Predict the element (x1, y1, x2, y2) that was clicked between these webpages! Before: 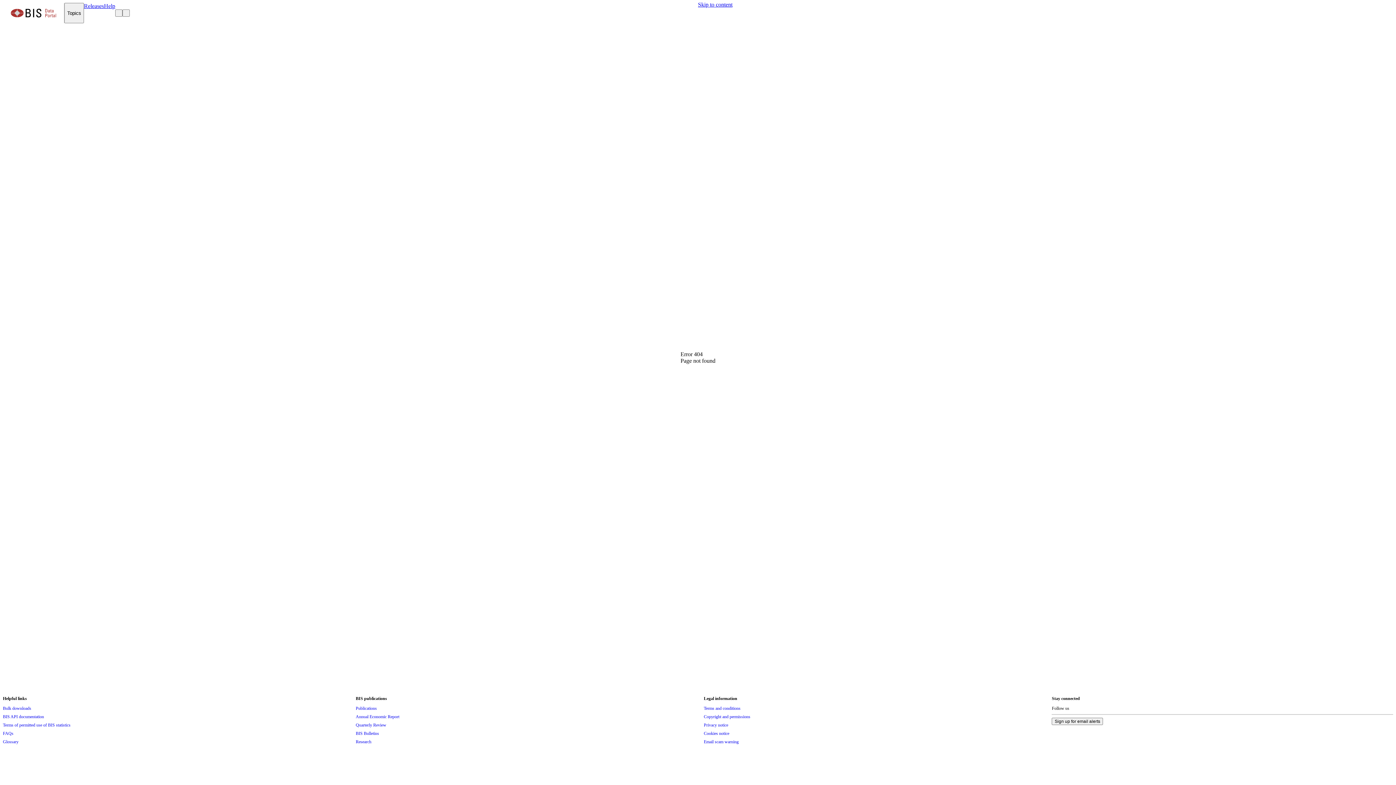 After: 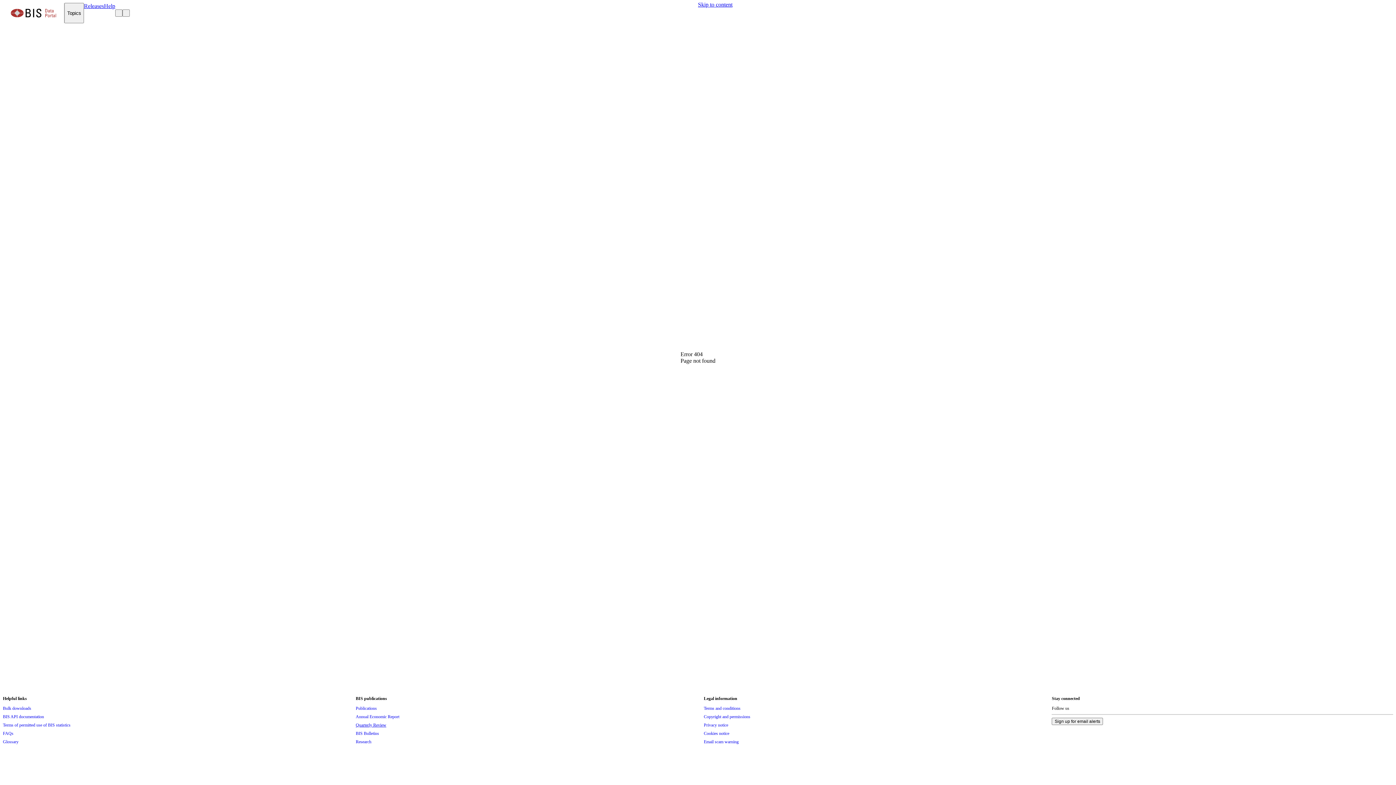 Action: bbox: (355, 721, 386, 729) label: Quarterly Review